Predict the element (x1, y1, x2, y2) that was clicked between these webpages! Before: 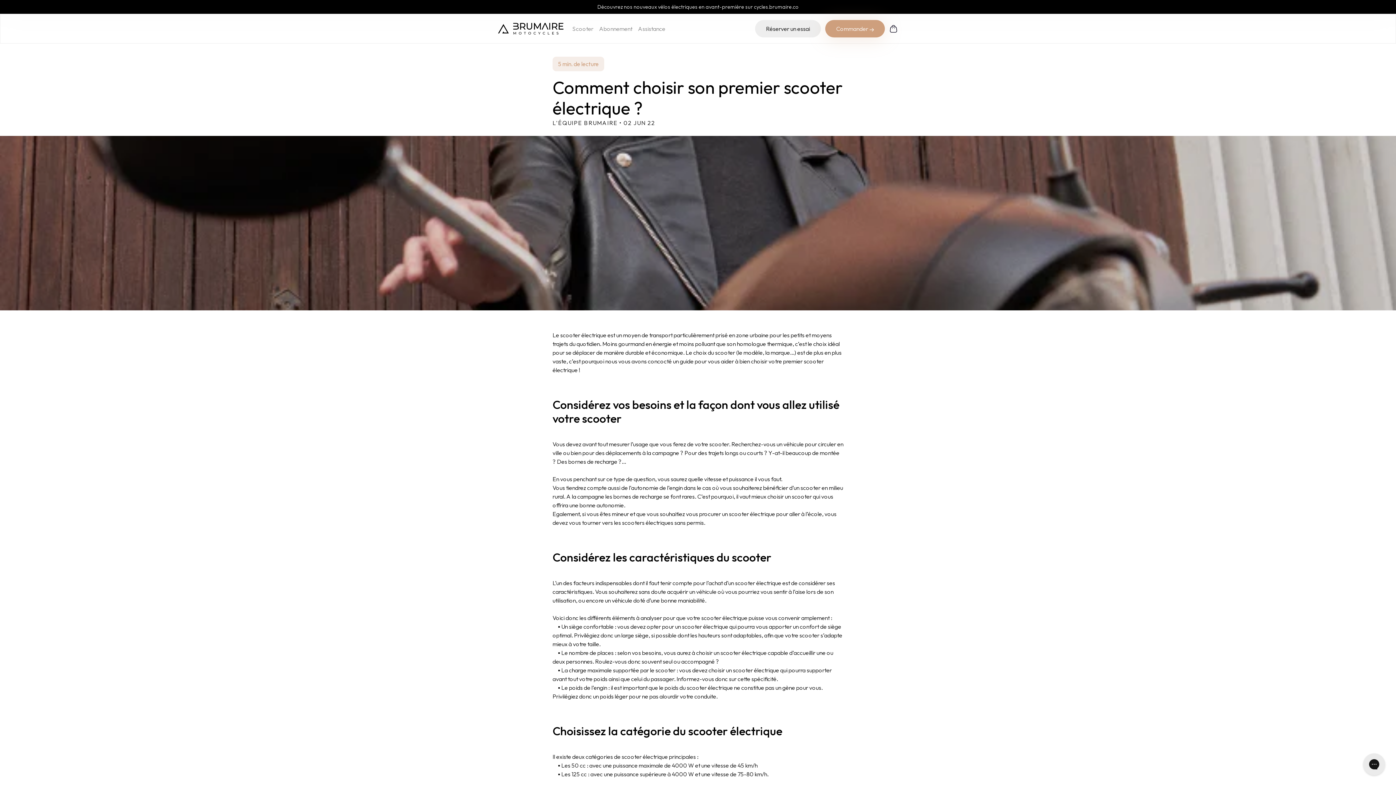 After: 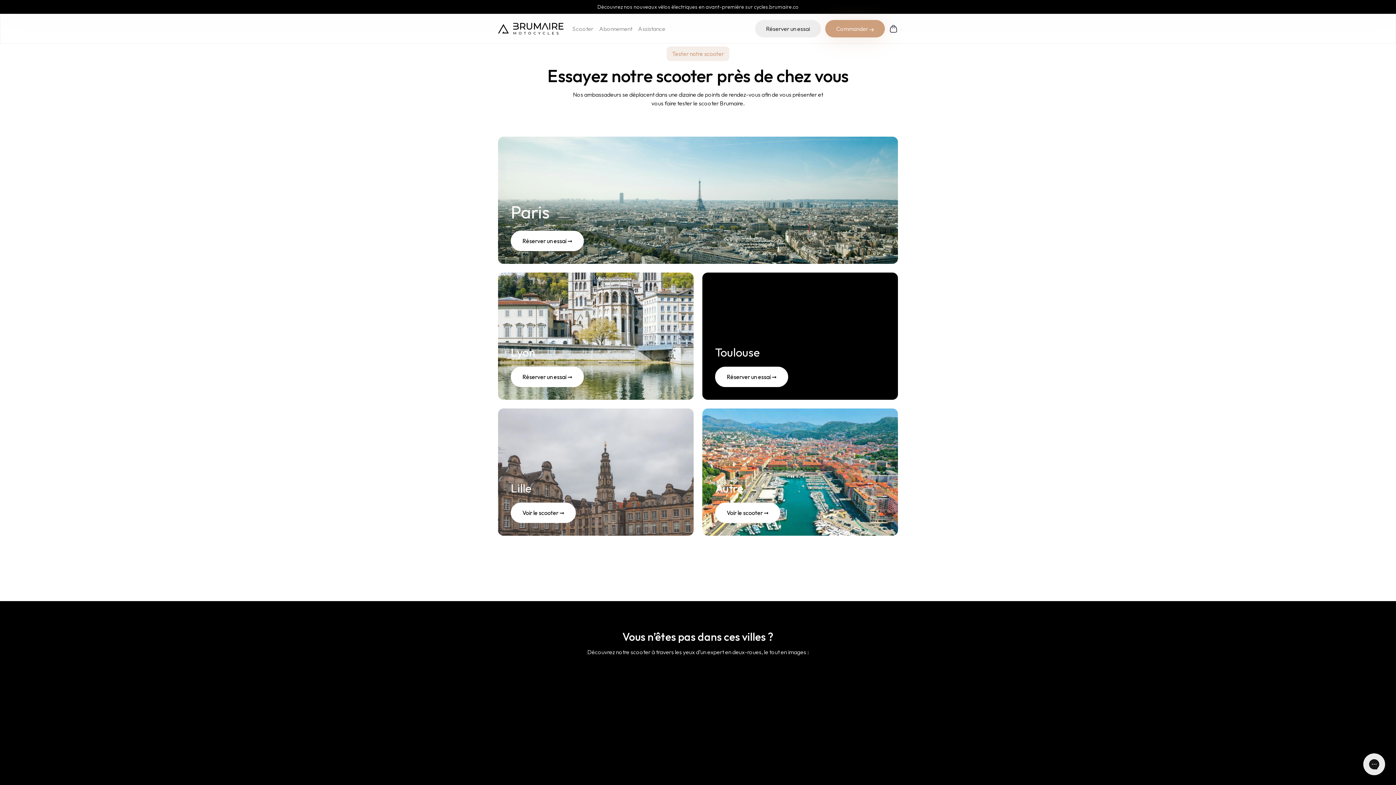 Action: bbox: (755, 19, 821, 37) label: Réserver un essai